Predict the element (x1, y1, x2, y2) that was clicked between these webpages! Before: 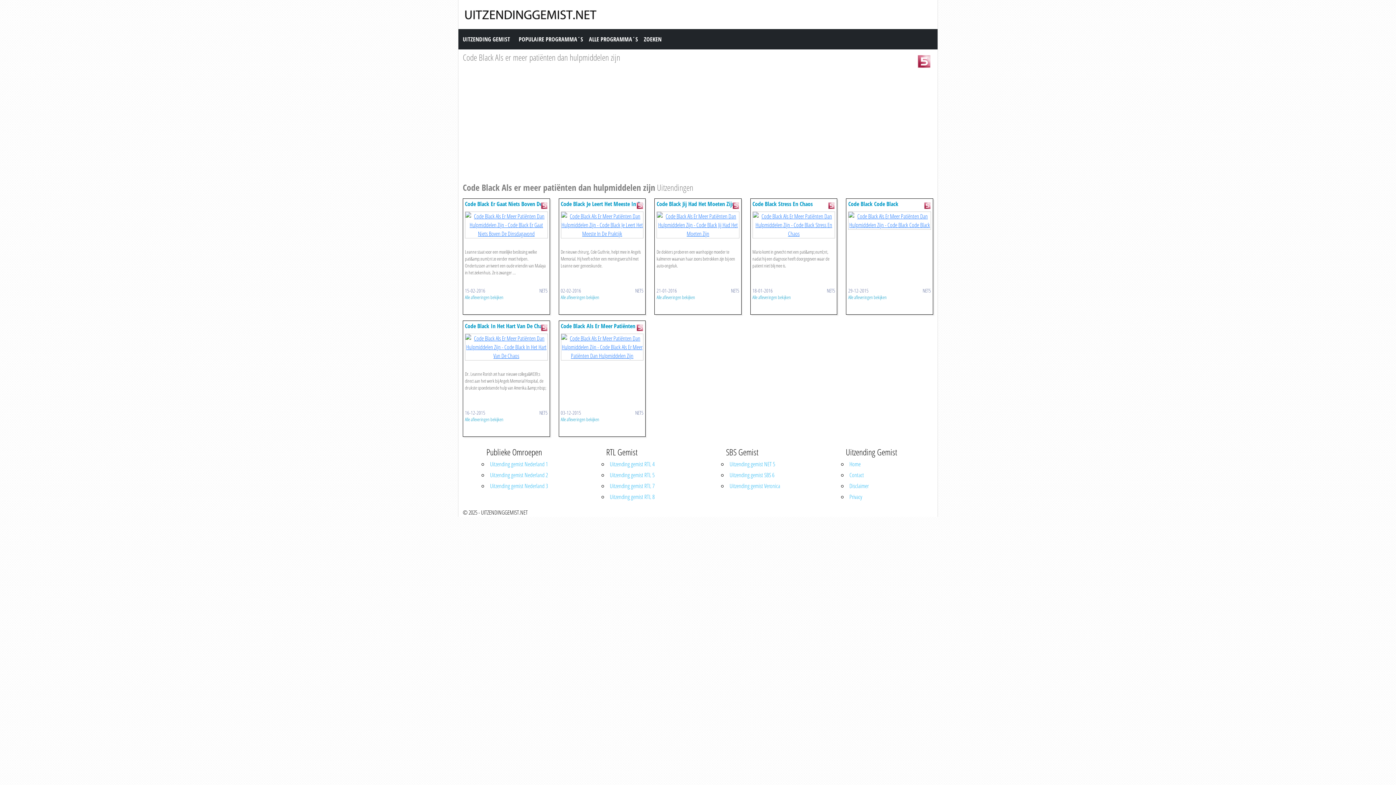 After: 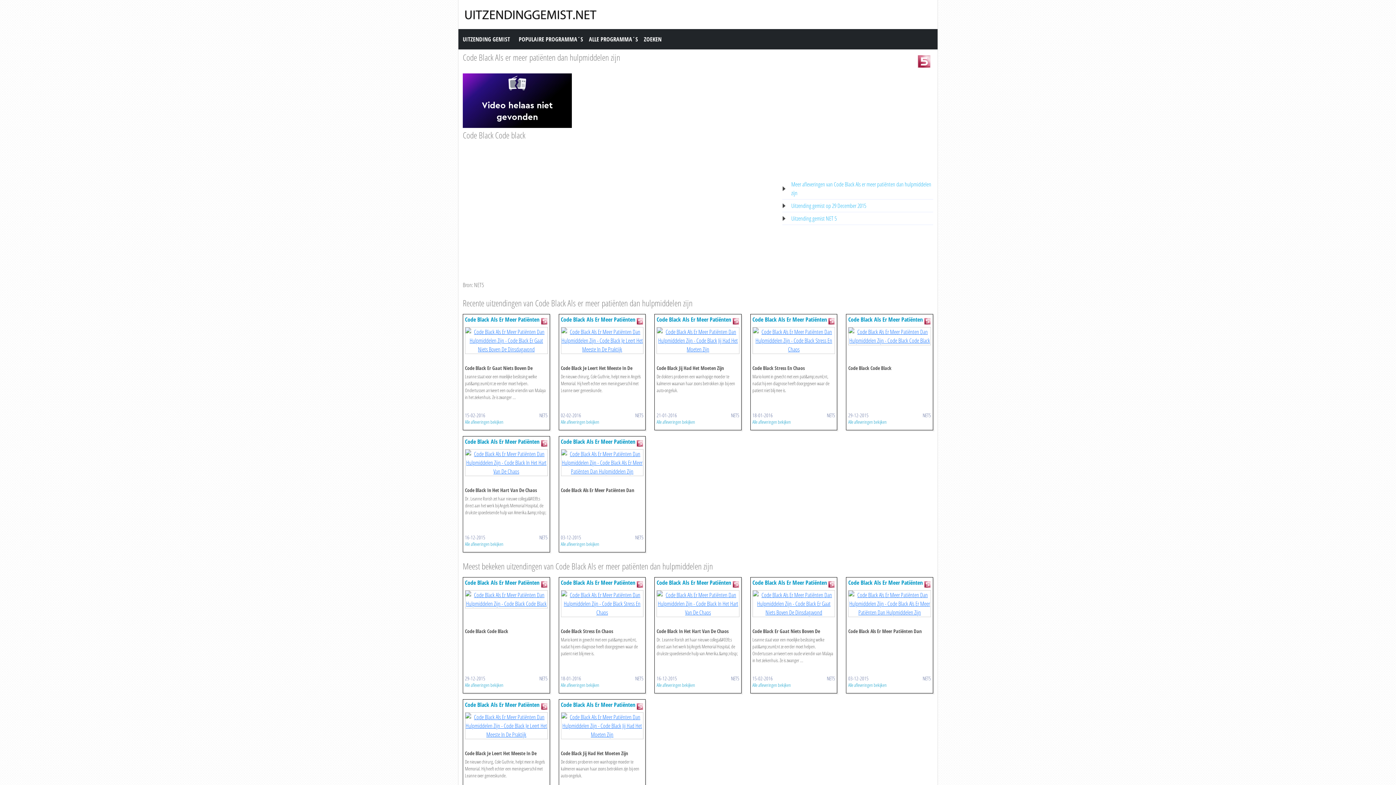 Action: bbox: (848, 216, 931, 224)